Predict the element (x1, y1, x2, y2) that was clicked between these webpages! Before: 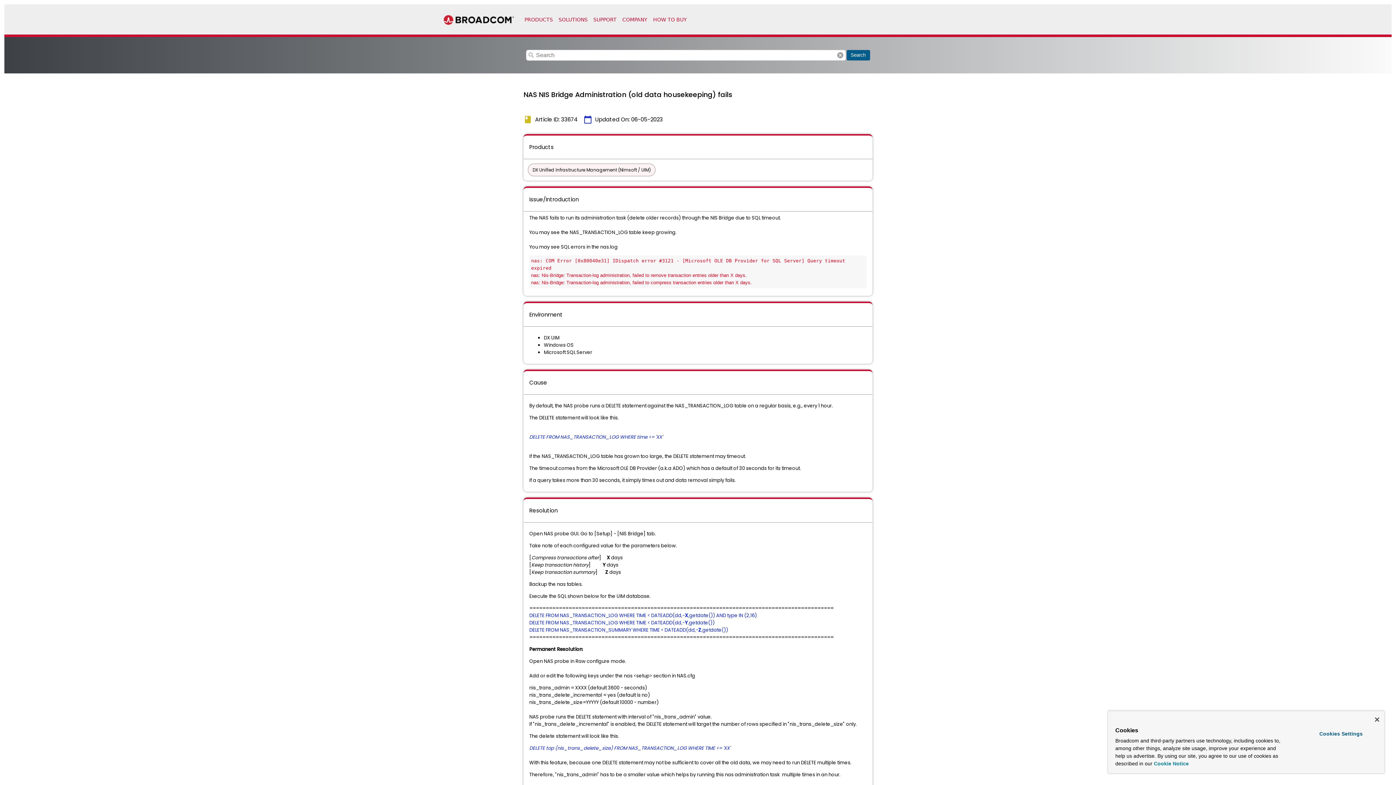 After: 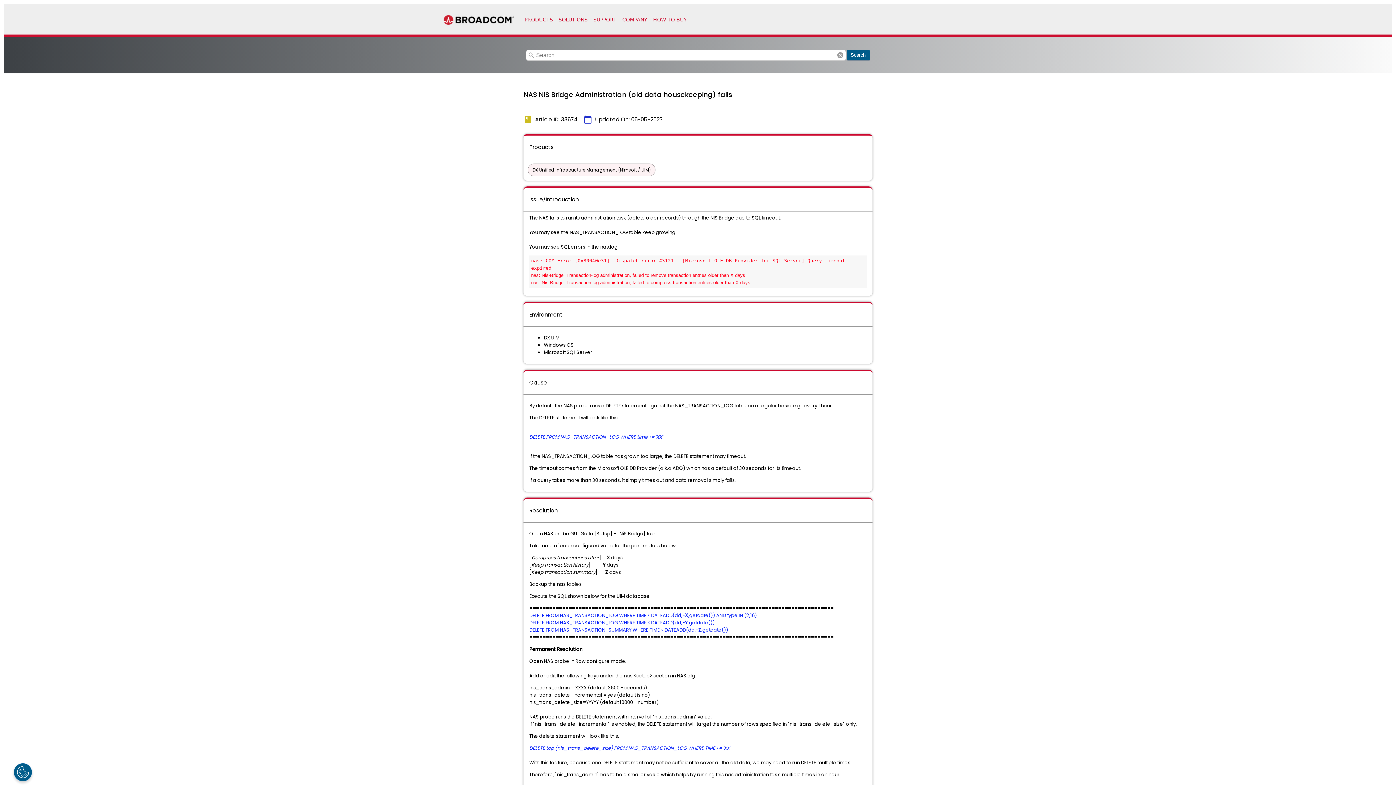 Action: label: Close bbox: (1375, 717, 1379, 722)